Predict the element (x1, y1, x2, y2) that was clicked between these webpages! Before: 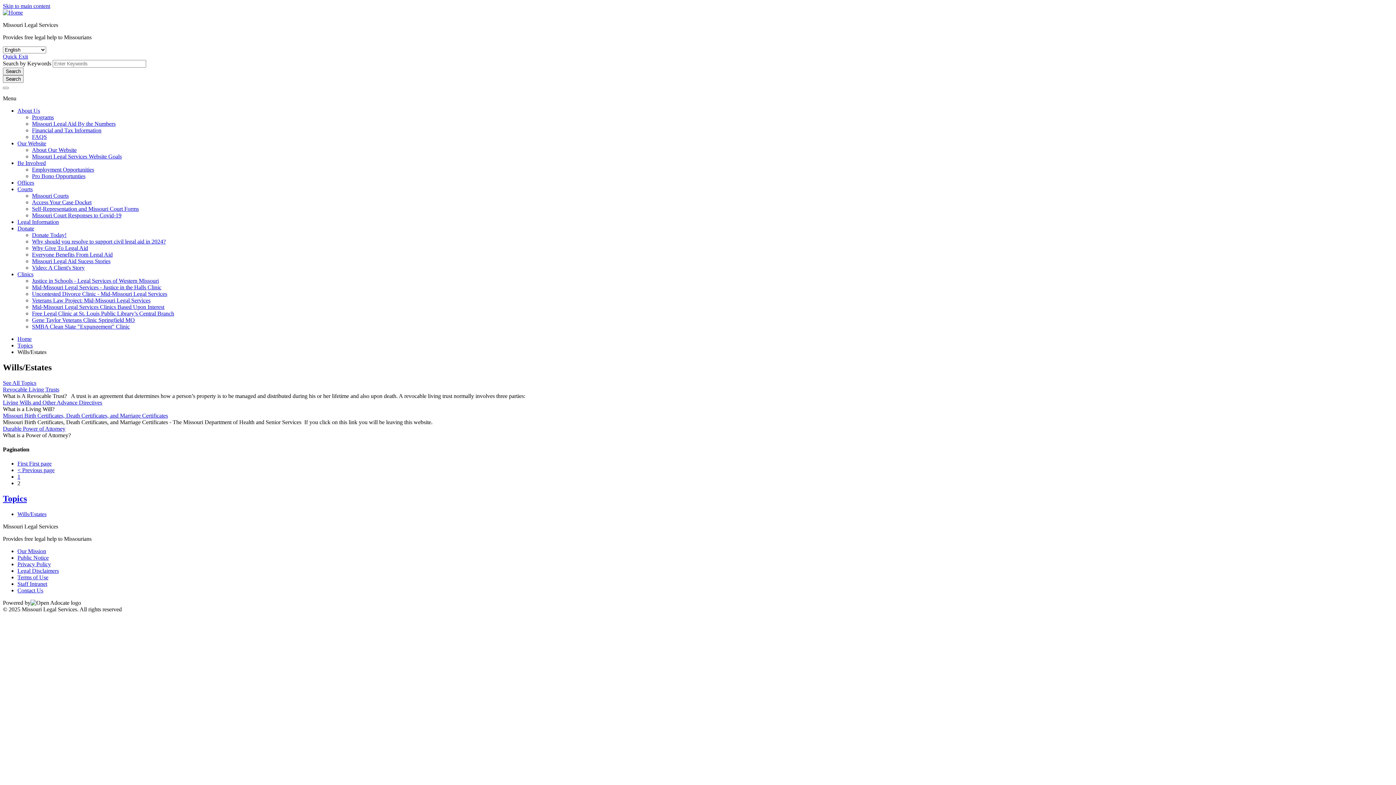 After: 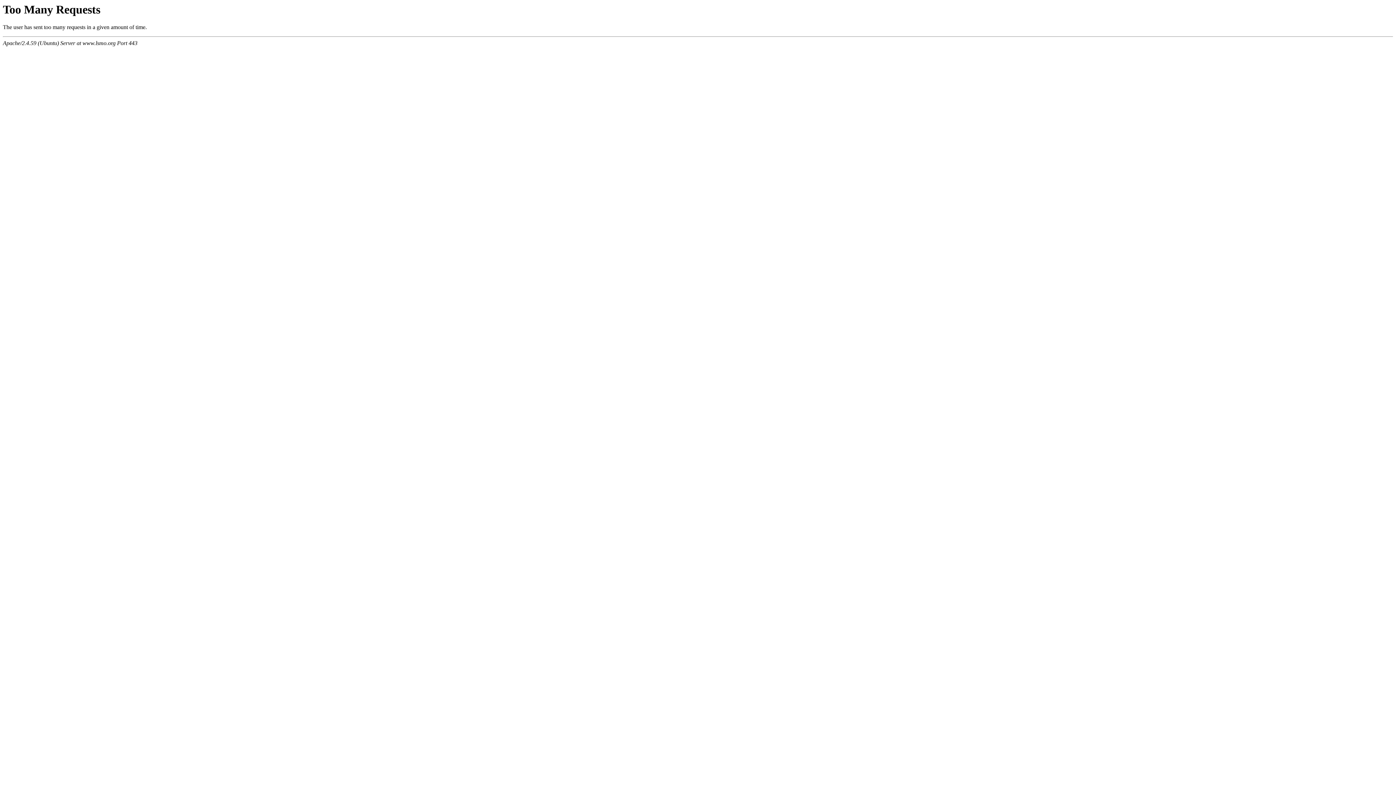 Action: label: Topics bbox: (17, 342, 32, 348)